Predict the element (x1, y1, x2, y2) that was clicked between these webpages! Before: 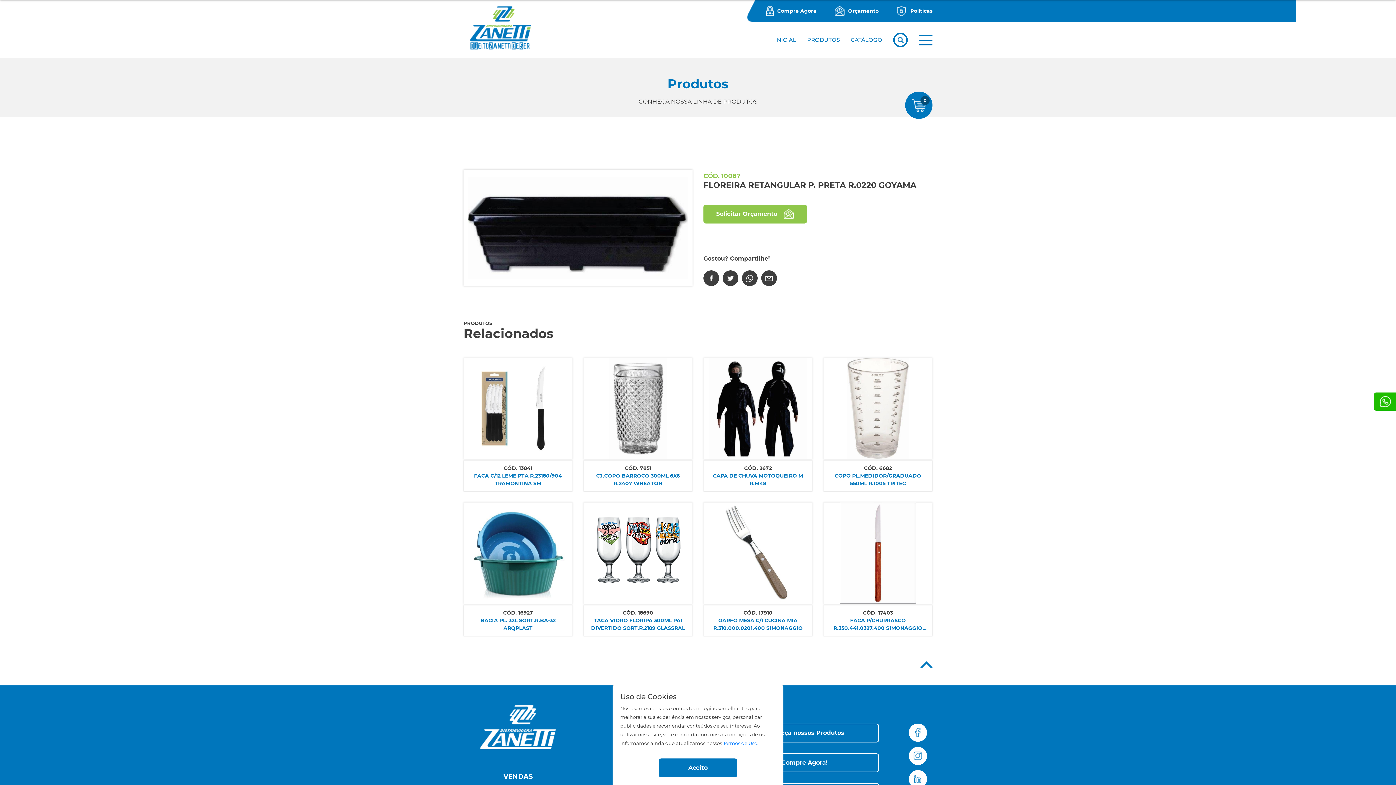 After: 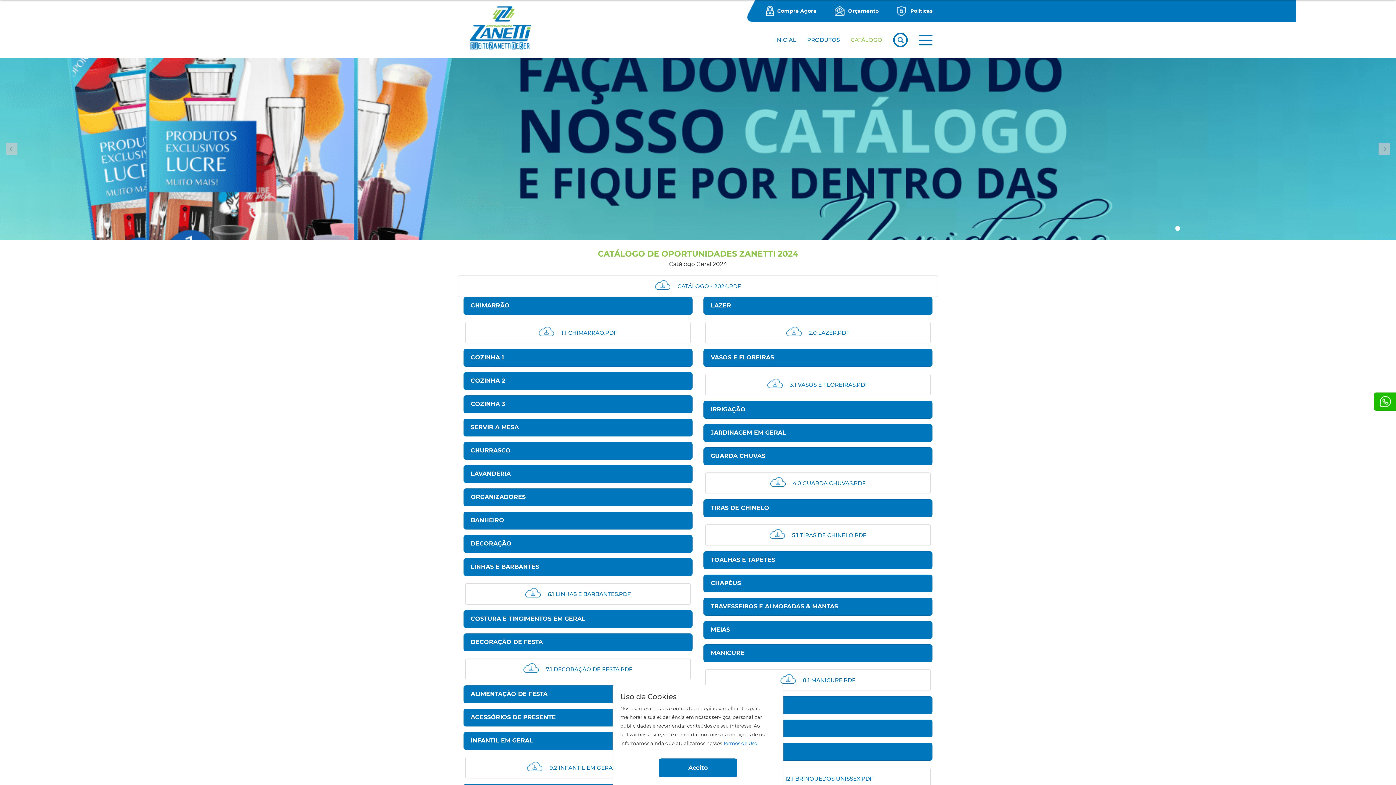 Action: bbox: (845, 36, 888, 44) label: CATÁLOGO